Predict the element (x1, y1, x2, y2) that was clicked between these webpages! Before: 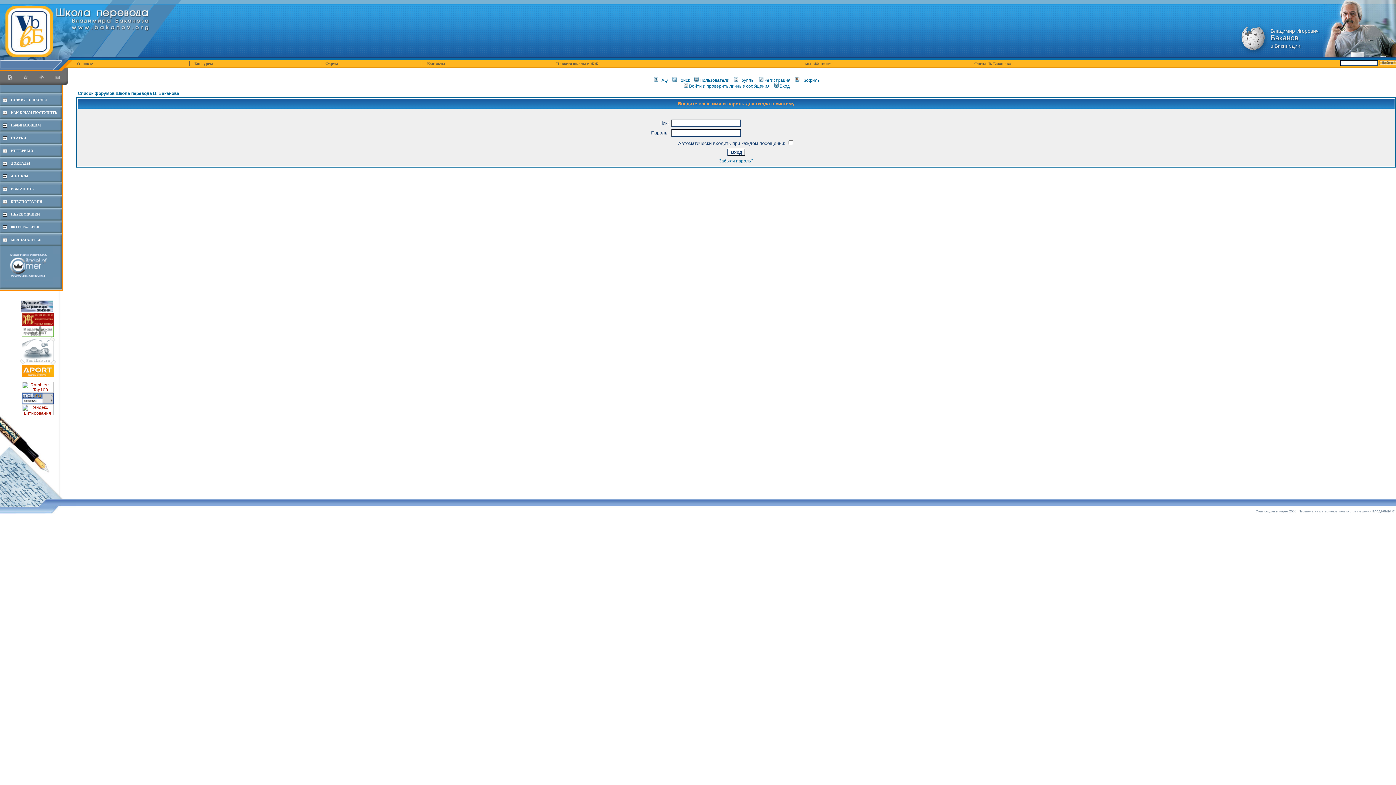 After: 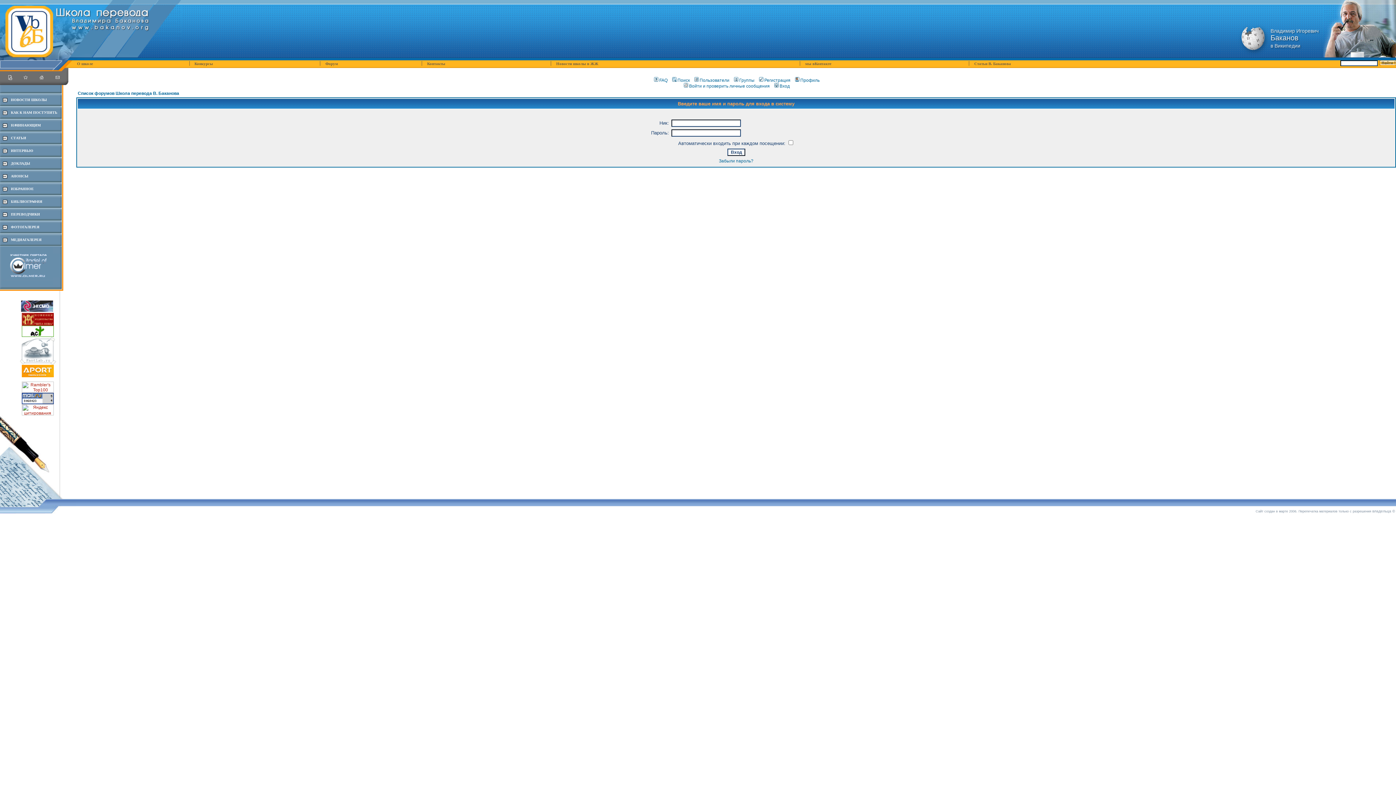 Action: bbox: (19, 333, 56, 338)